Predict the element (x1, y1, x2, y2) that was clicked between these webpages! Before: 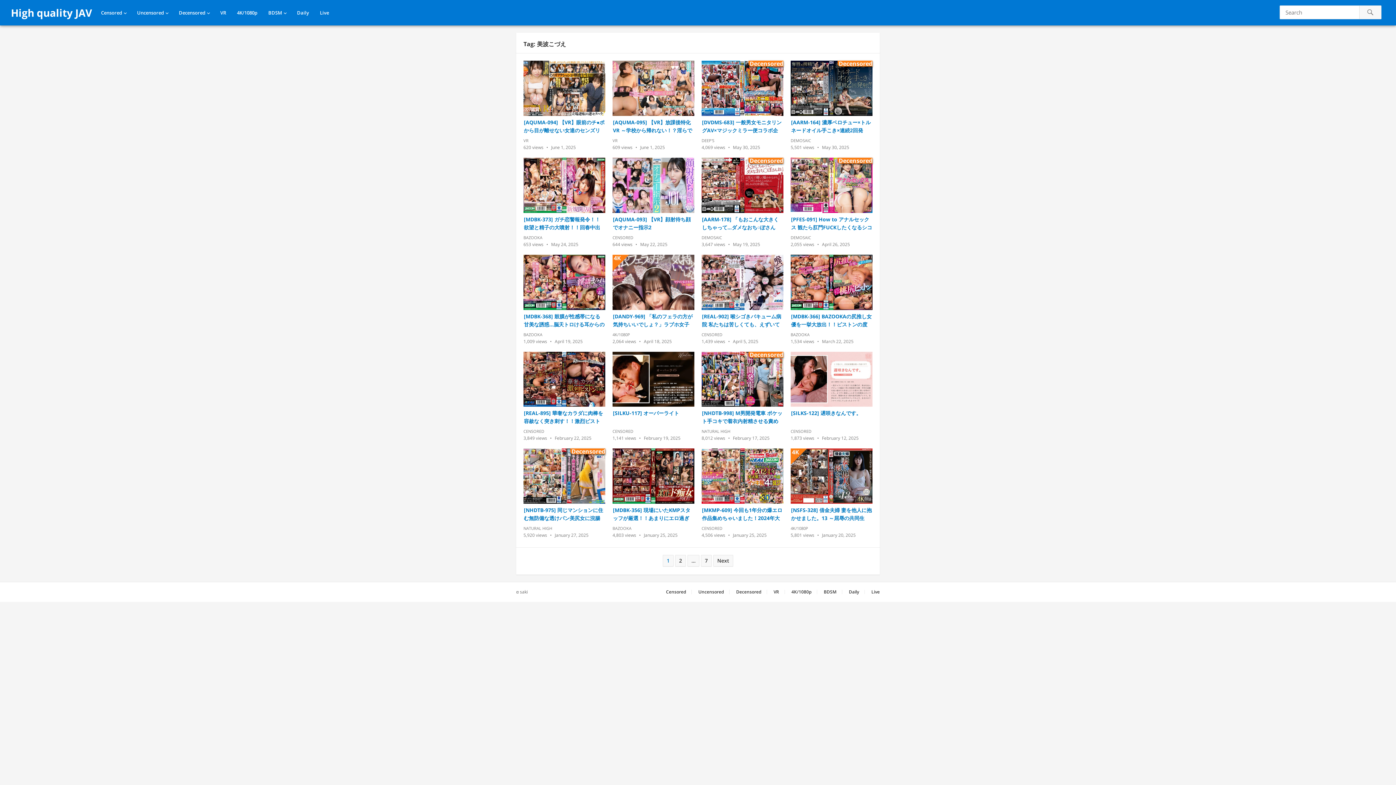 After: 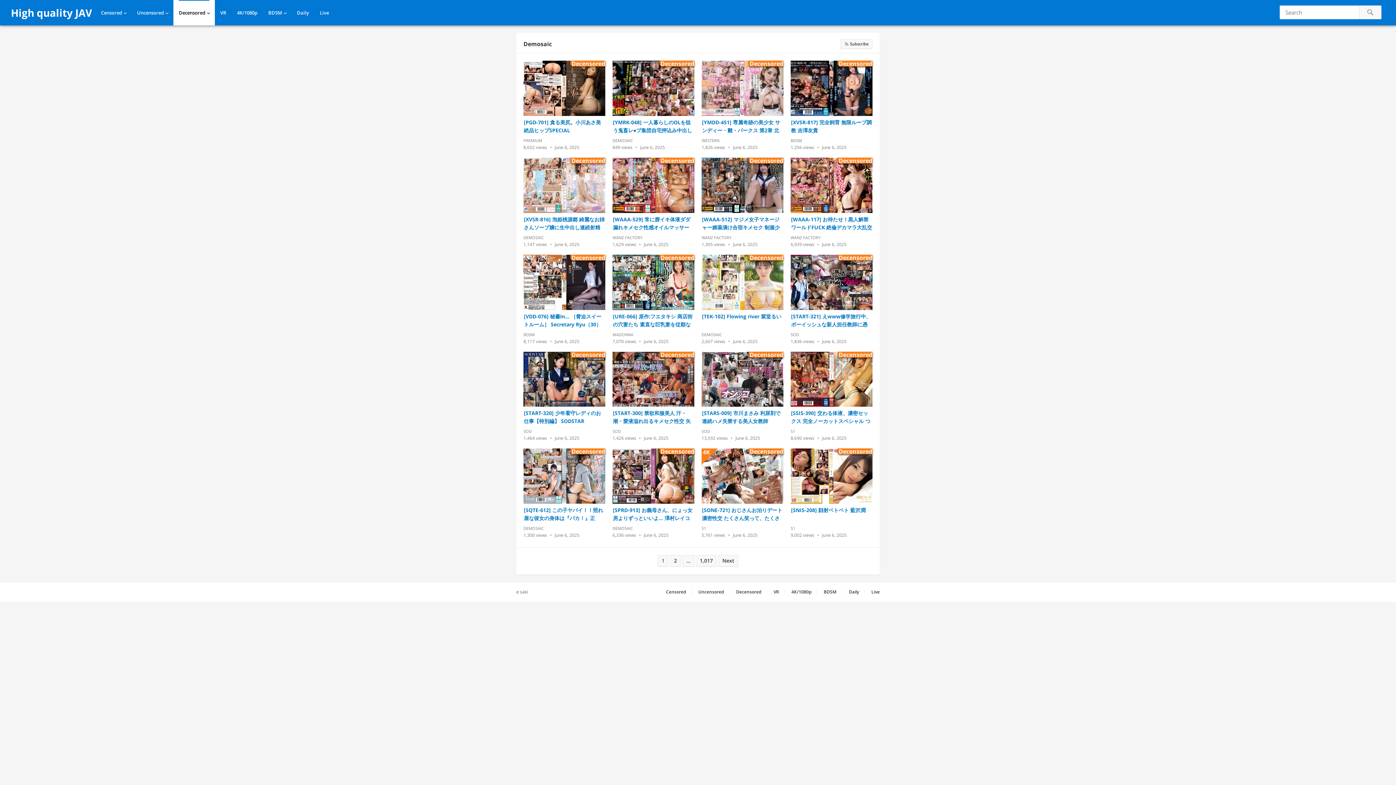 Action: bbox: (790, 234, 811, 240) label: DEMOSAIC